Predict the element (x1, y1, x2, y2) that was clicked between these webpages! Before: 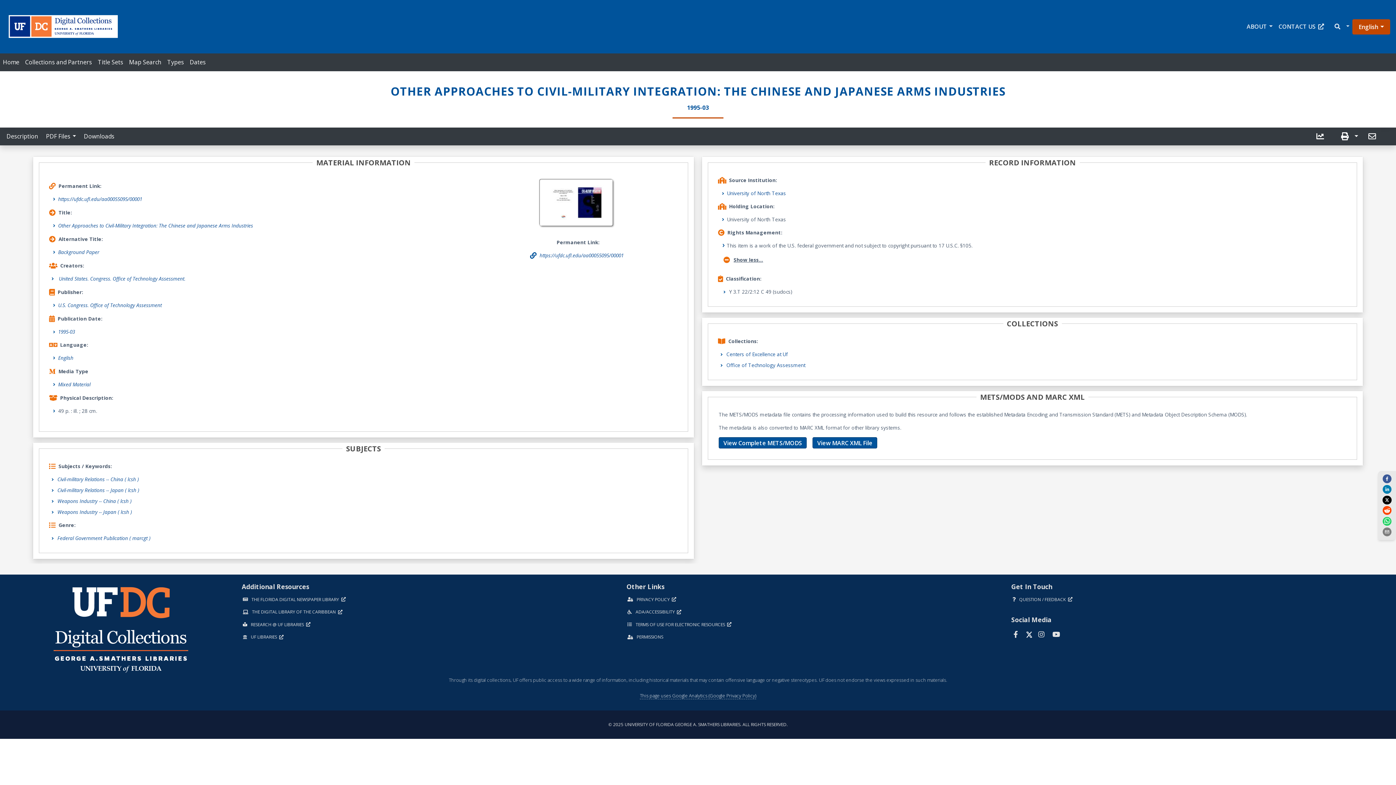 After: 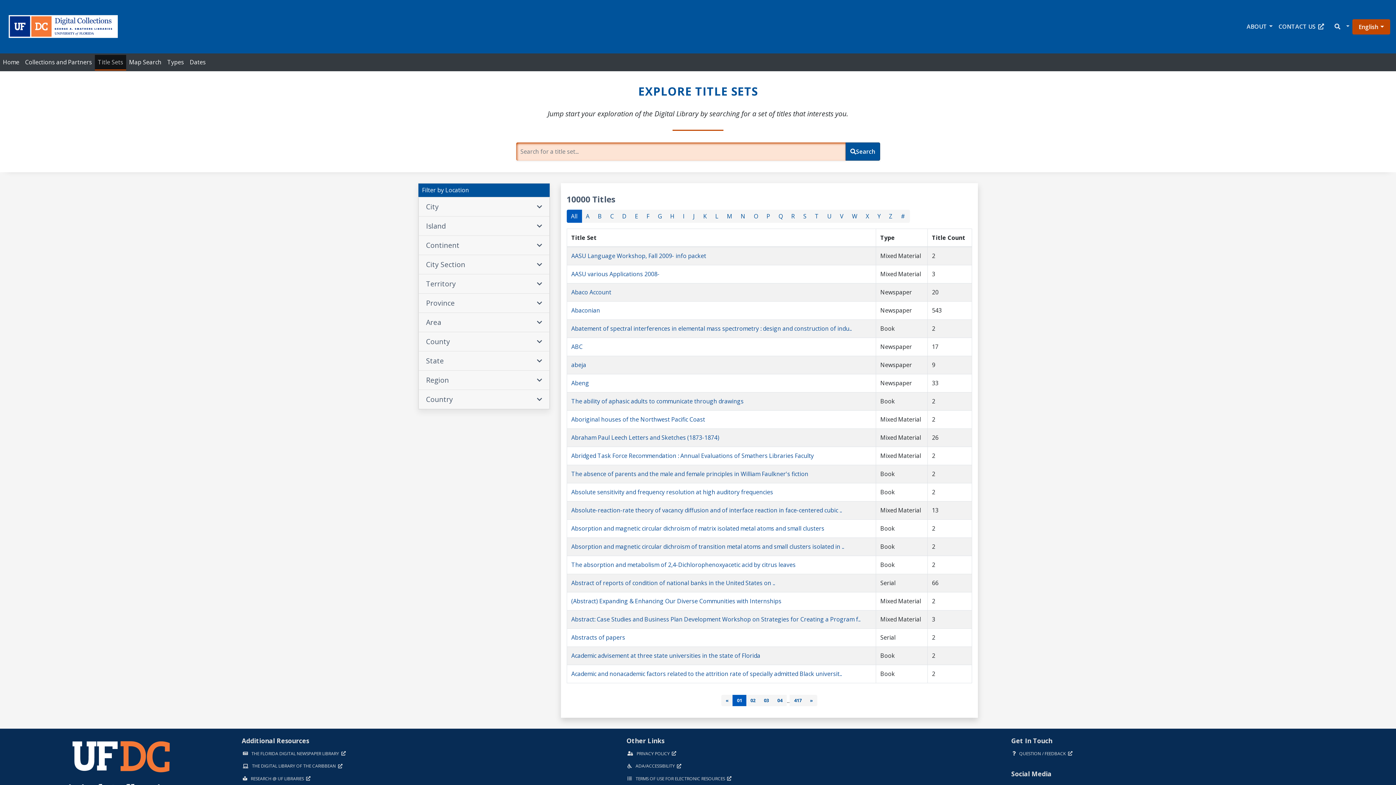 Action: bbox: (94, 54, 126, 69) label: Title Sets